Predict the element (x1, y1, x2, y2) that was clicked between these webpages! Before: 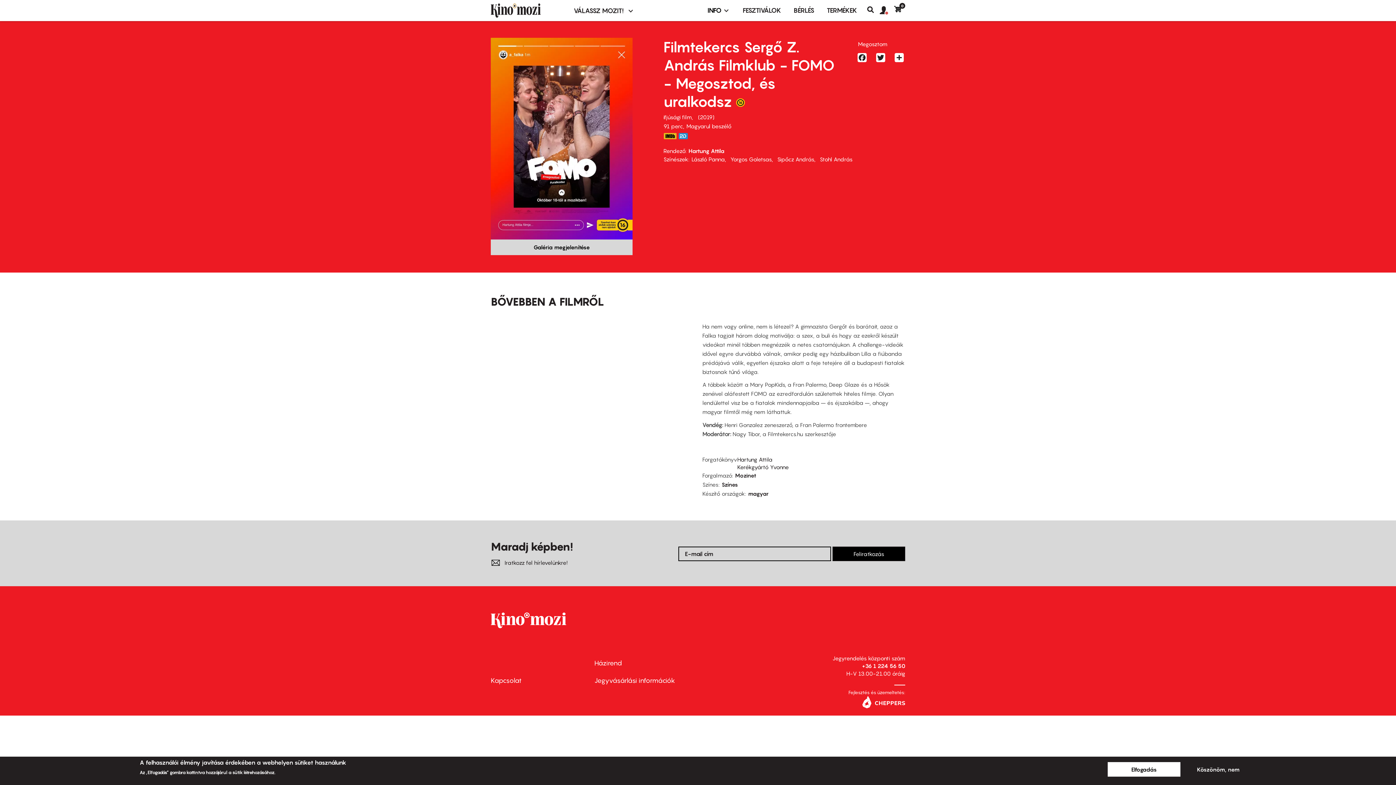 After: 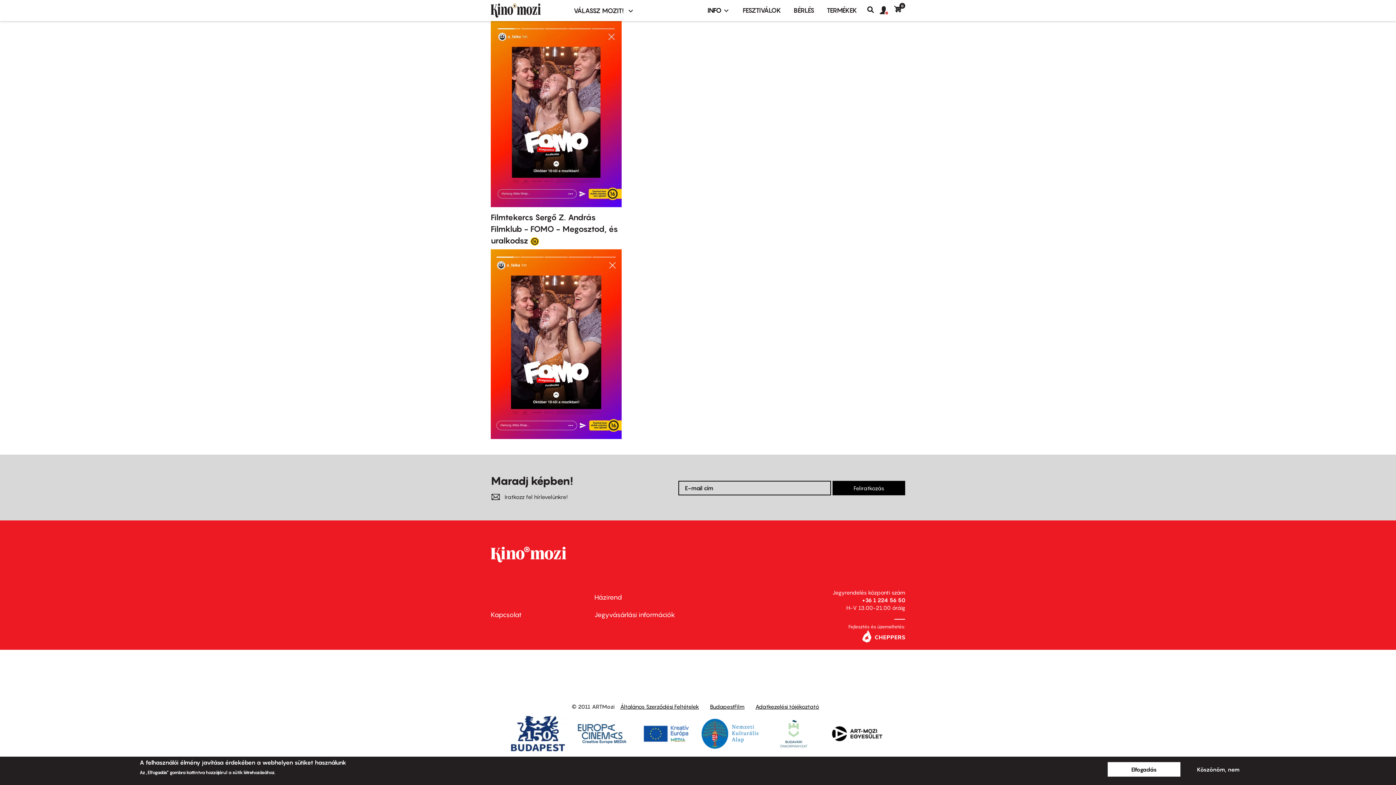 Action: bbox: (688, 147, 724, 154) label: Hartung Attila